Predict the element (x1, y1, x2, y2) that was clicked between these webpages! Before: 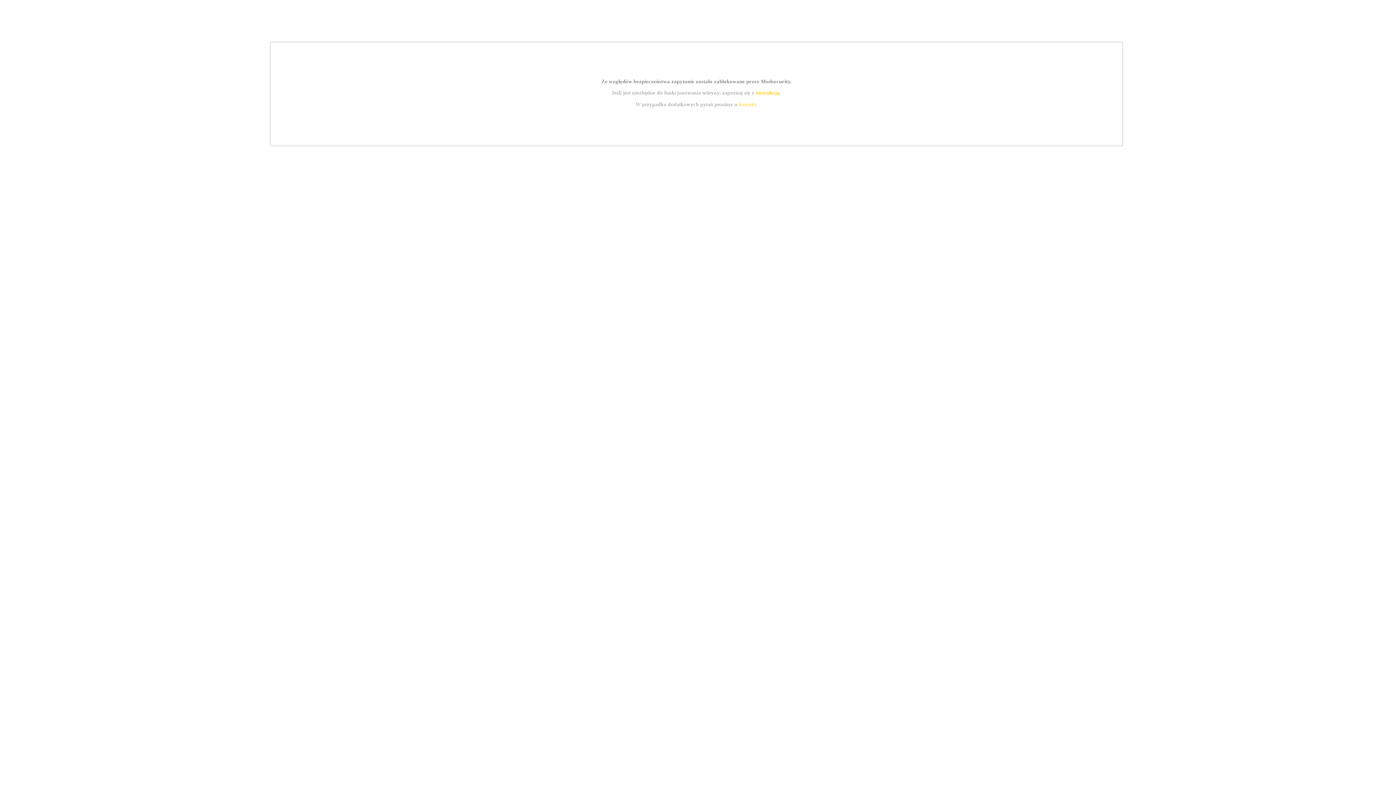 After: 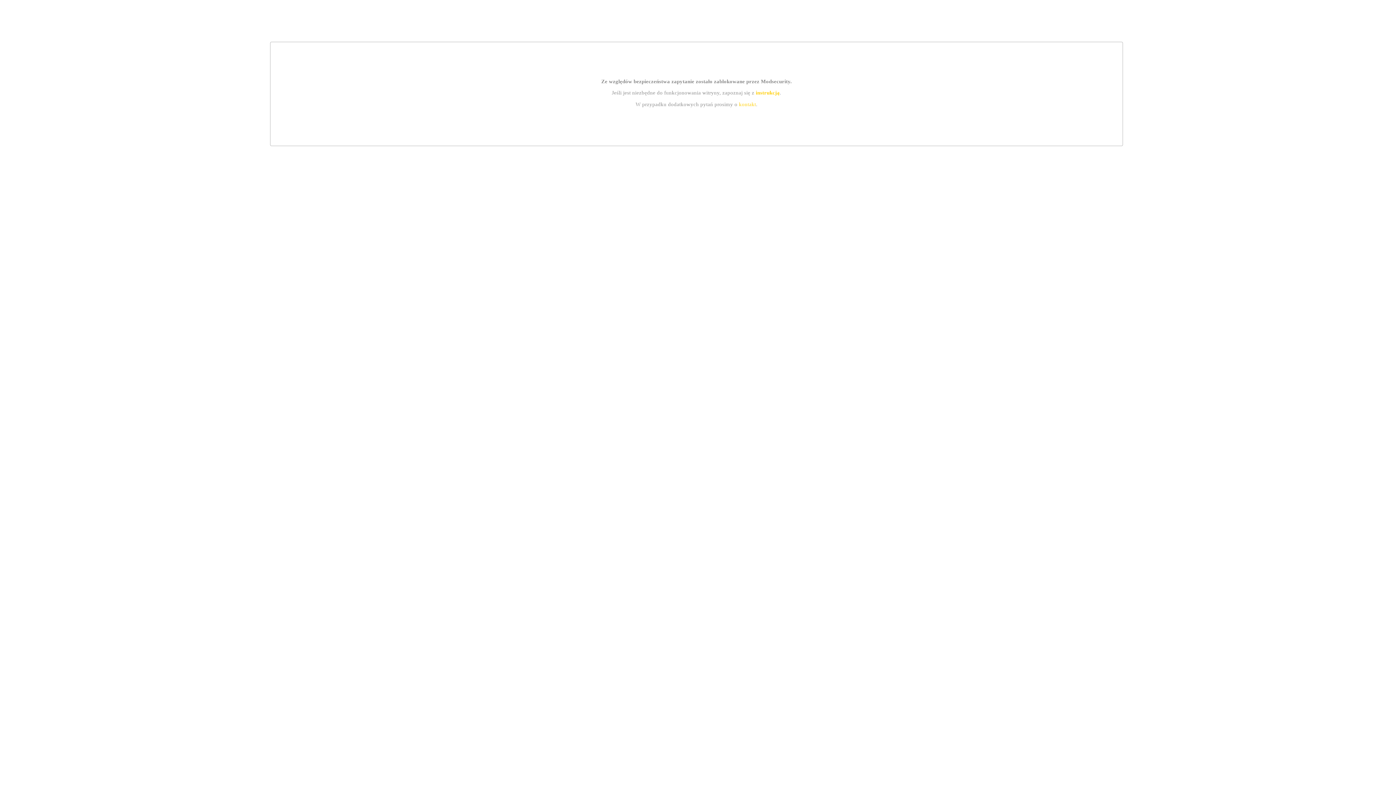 Action: label: kontakt bbox: (739, 101, 756, 107)